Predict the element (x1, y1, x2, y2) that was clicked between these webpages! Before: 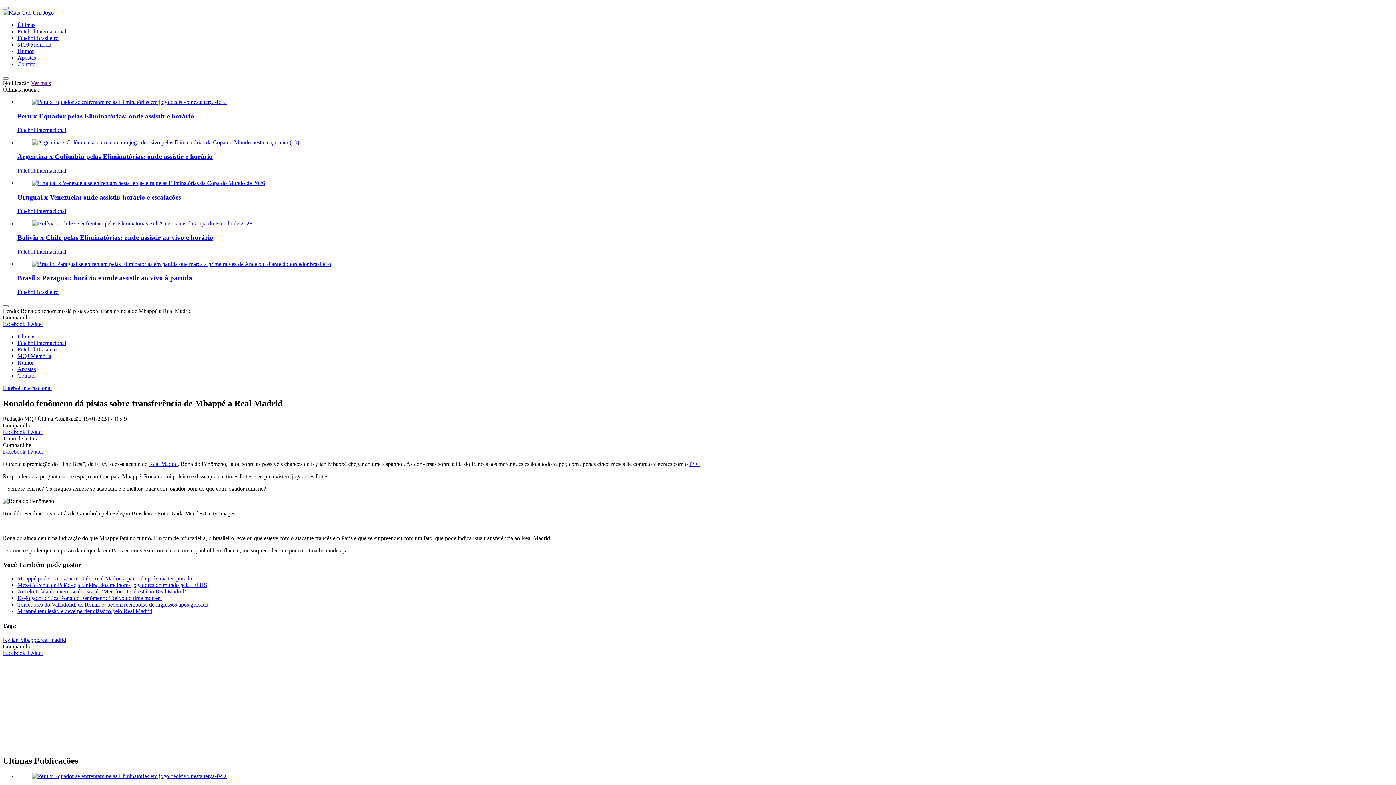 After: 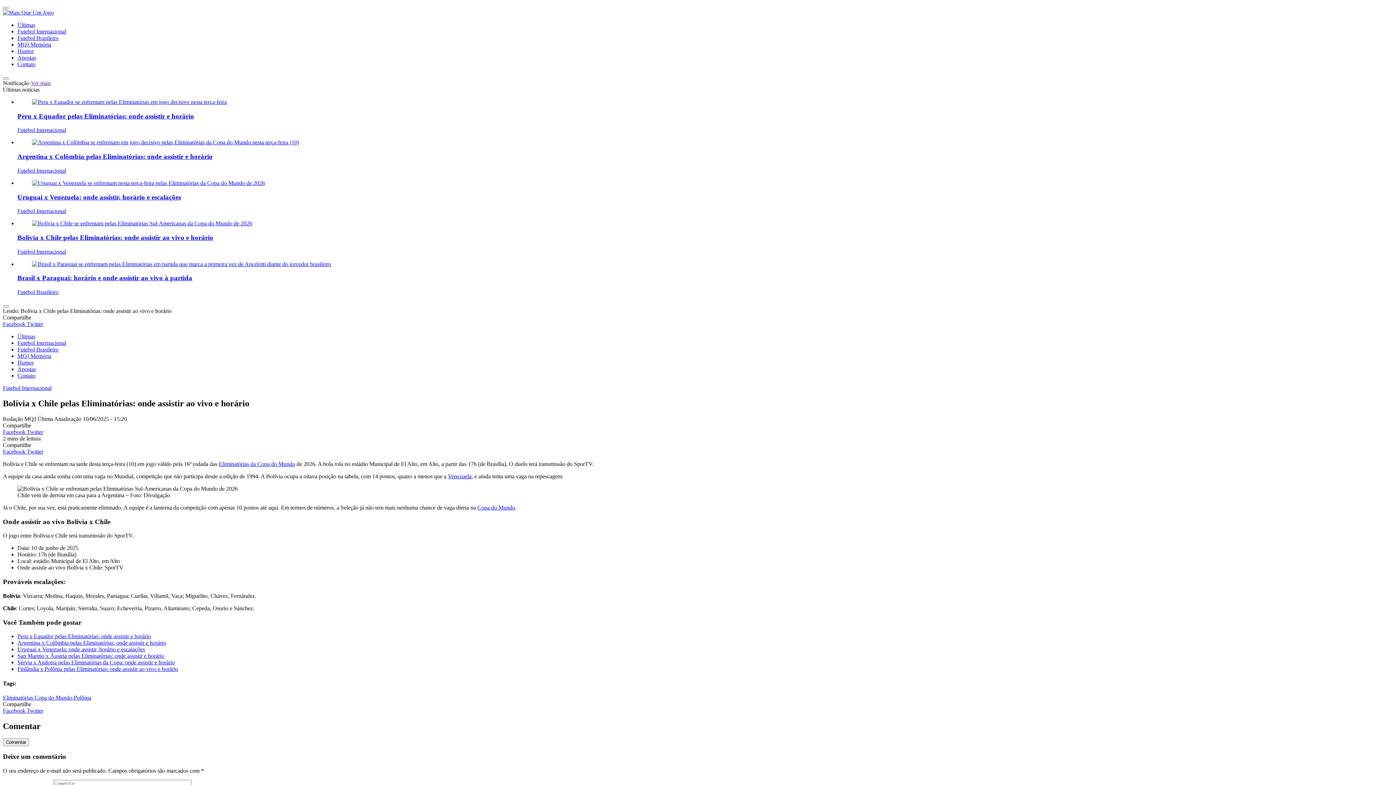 Action: bbox: (17, 220, 1393, 227)